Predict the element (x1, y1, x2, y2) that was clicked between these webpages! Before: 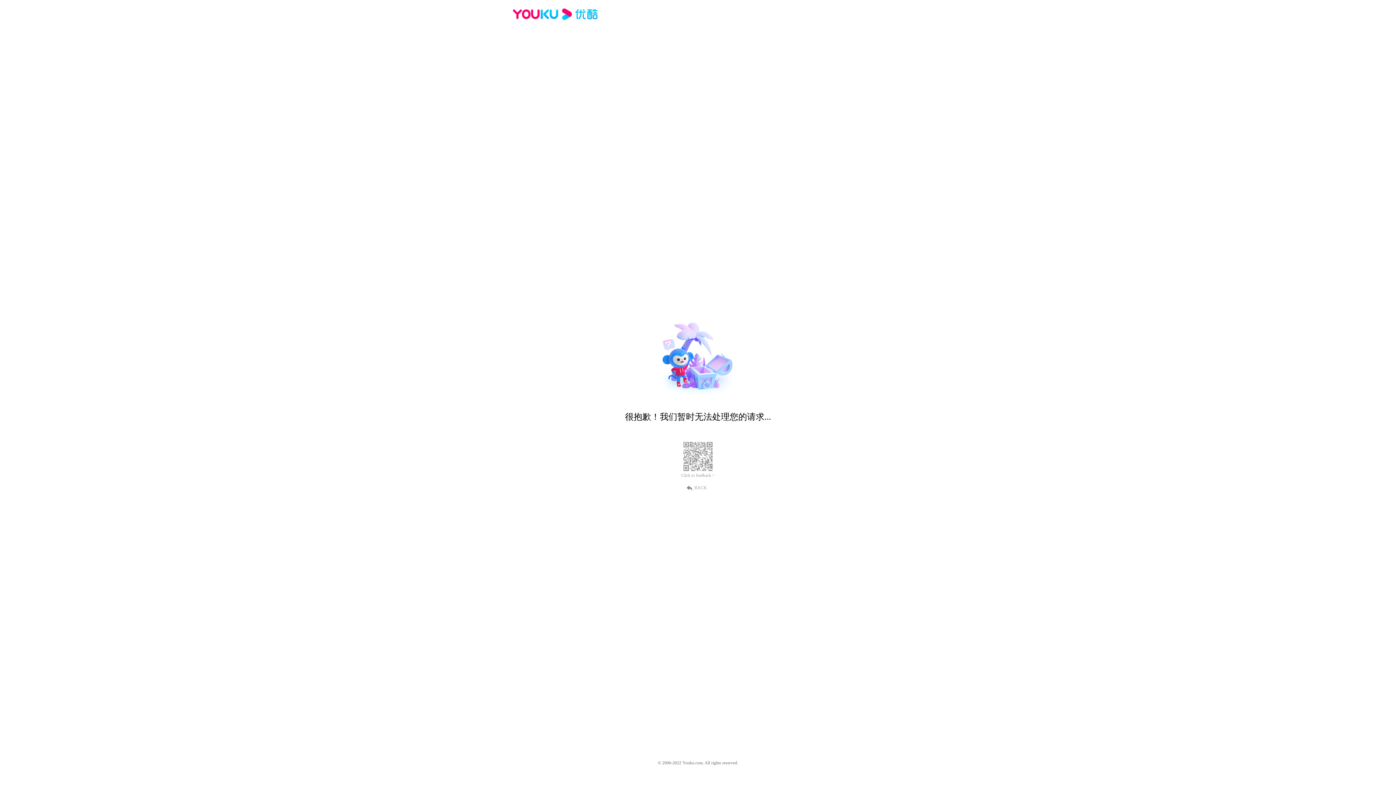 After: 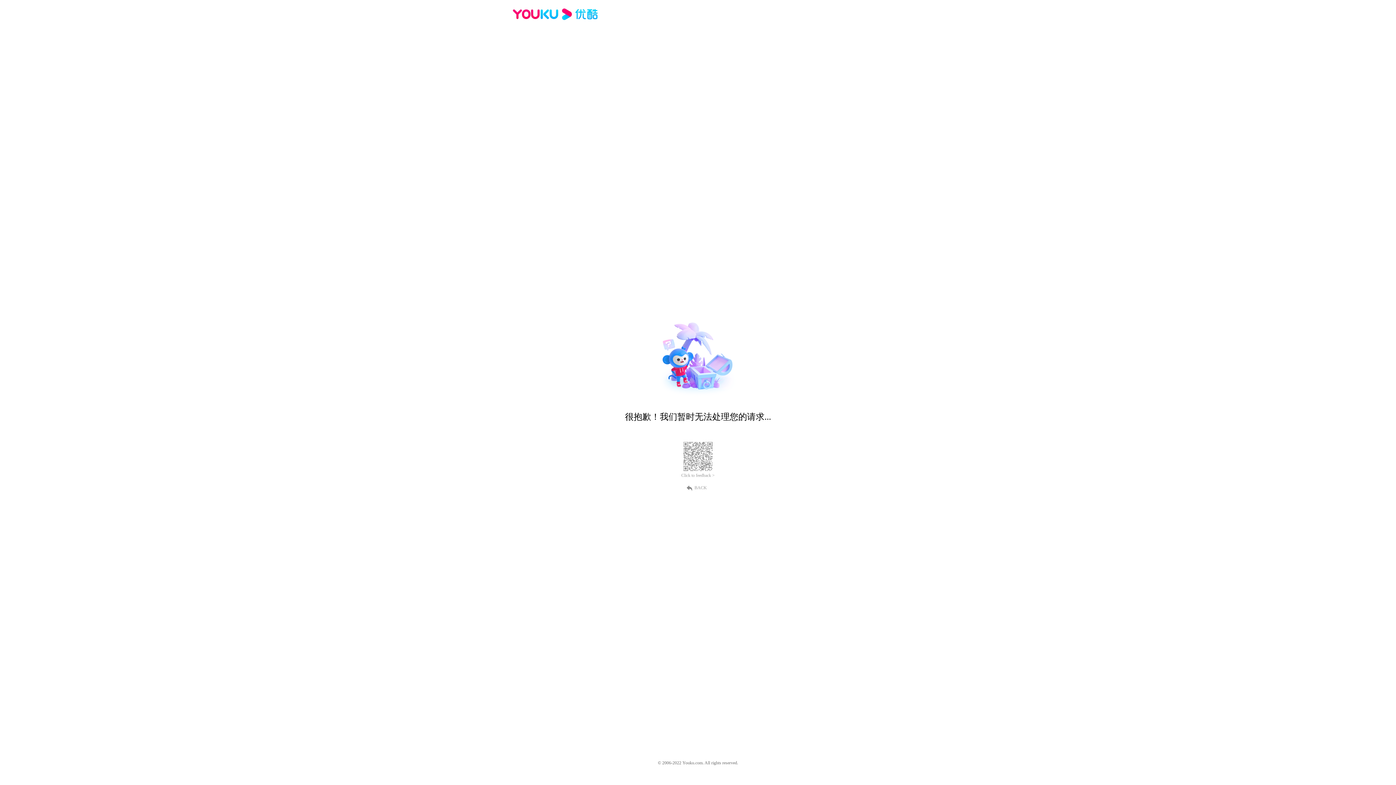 Action: bbox: (512, 16, 600, 25)